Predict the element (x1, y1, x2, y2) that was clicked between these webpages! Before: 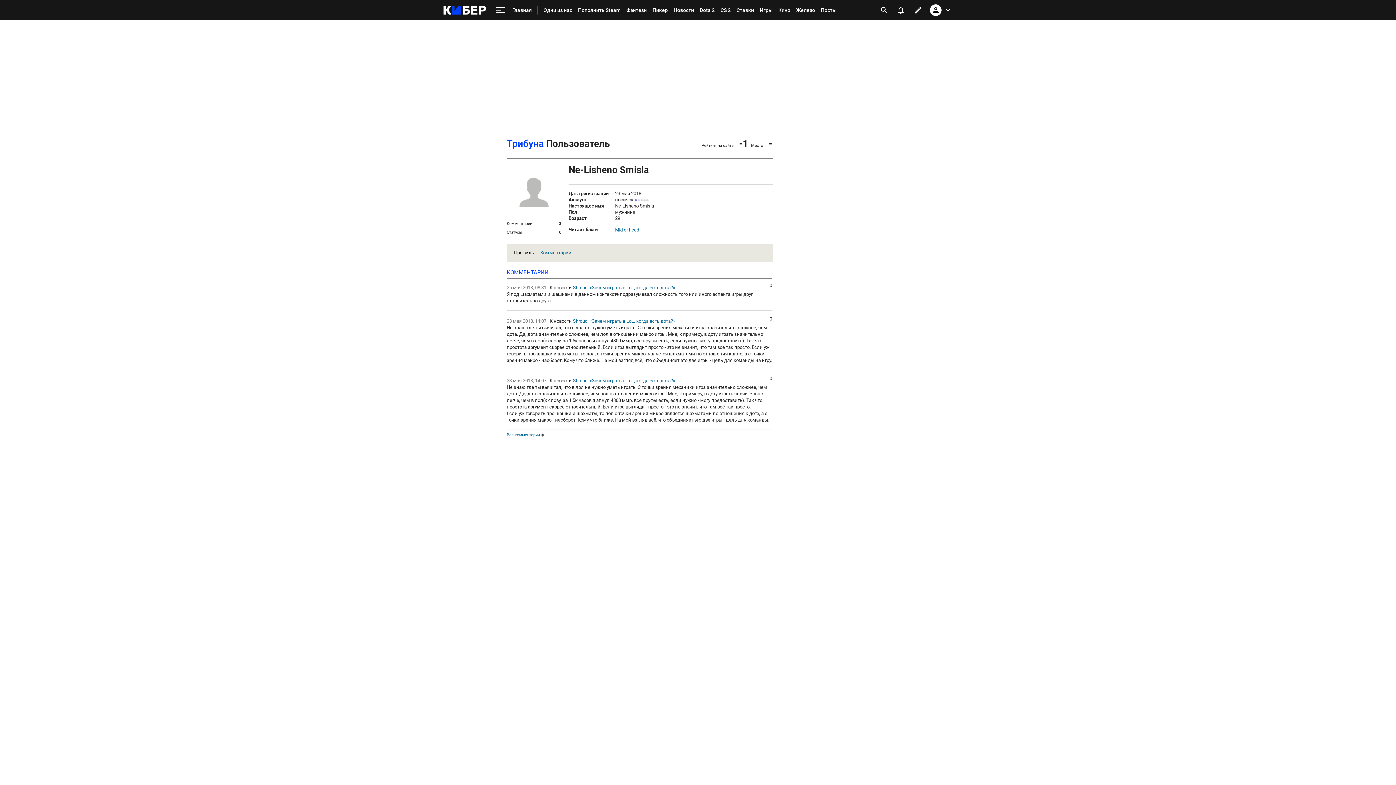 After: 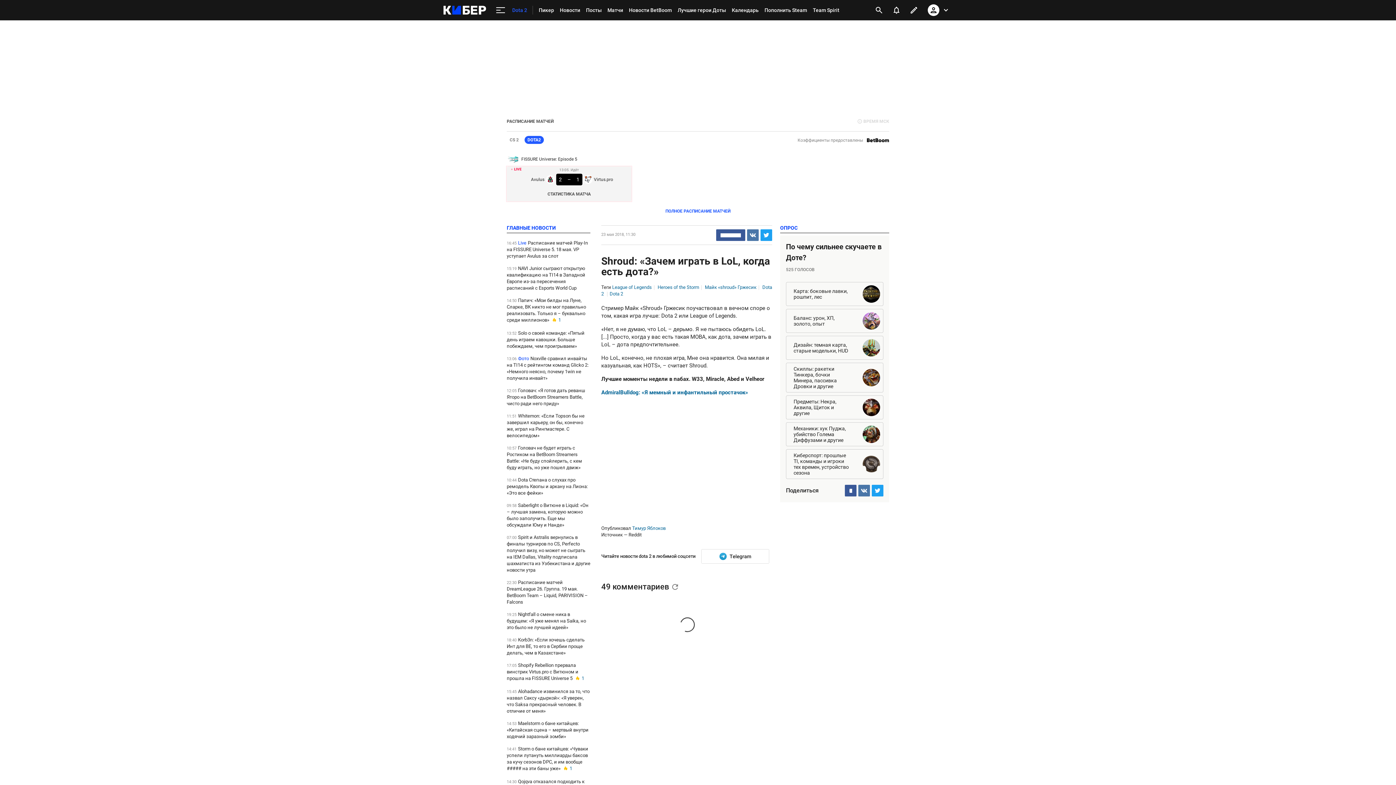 Action: bbox: (573, 318, 675, 324) label: Shroud: «Зачем играть в LoL, когда есть дота?»